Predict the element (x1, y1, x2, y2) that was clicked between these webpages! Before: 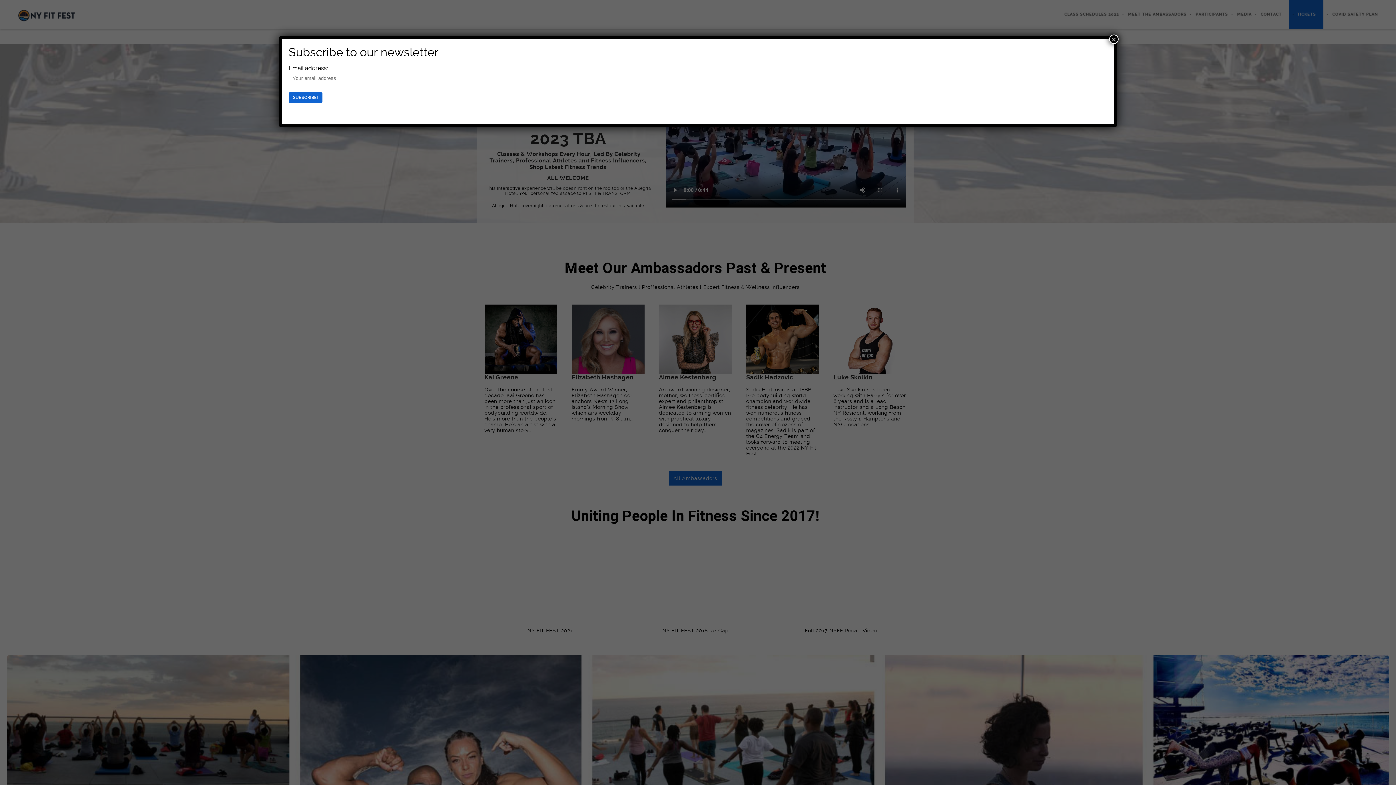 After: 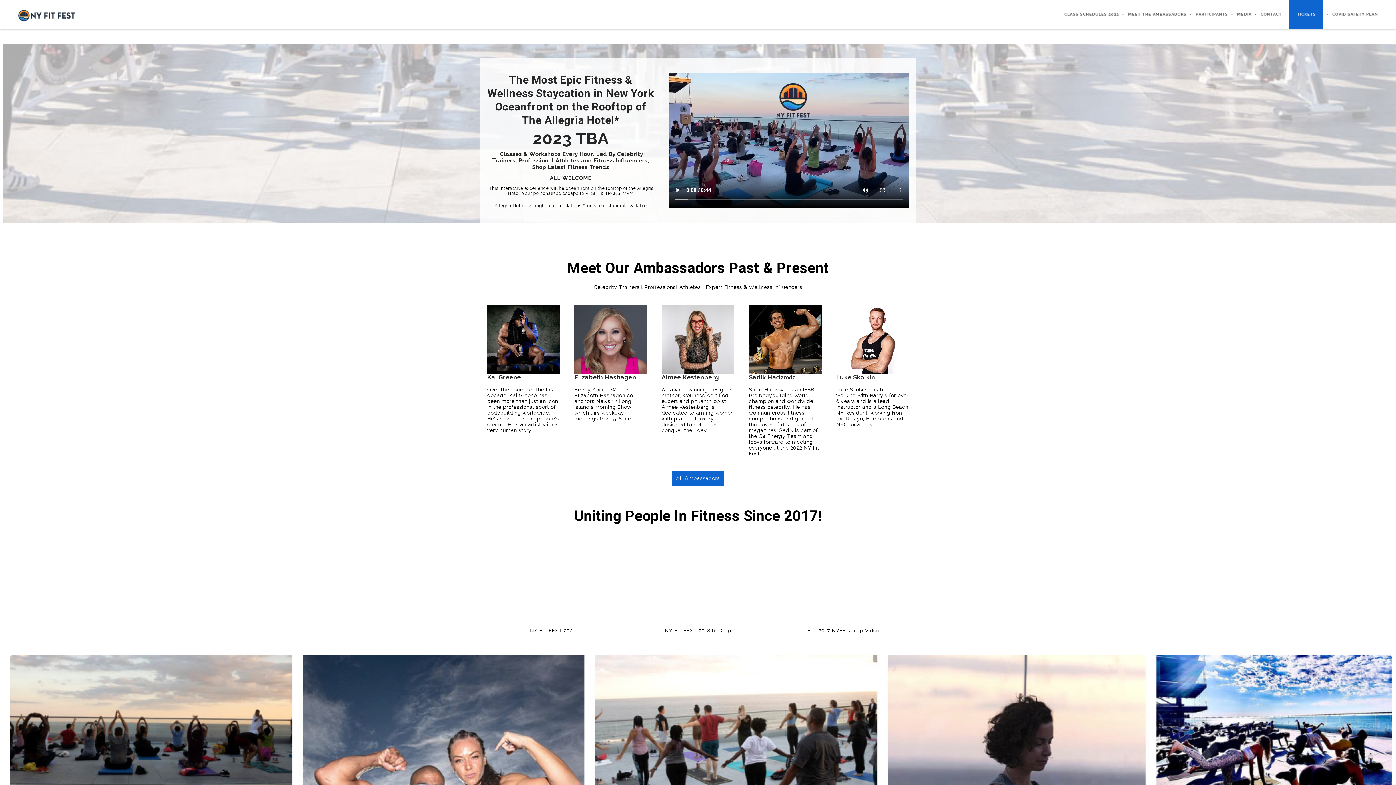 Action: label: Close bbox: (1109, 34, 1118, 44)